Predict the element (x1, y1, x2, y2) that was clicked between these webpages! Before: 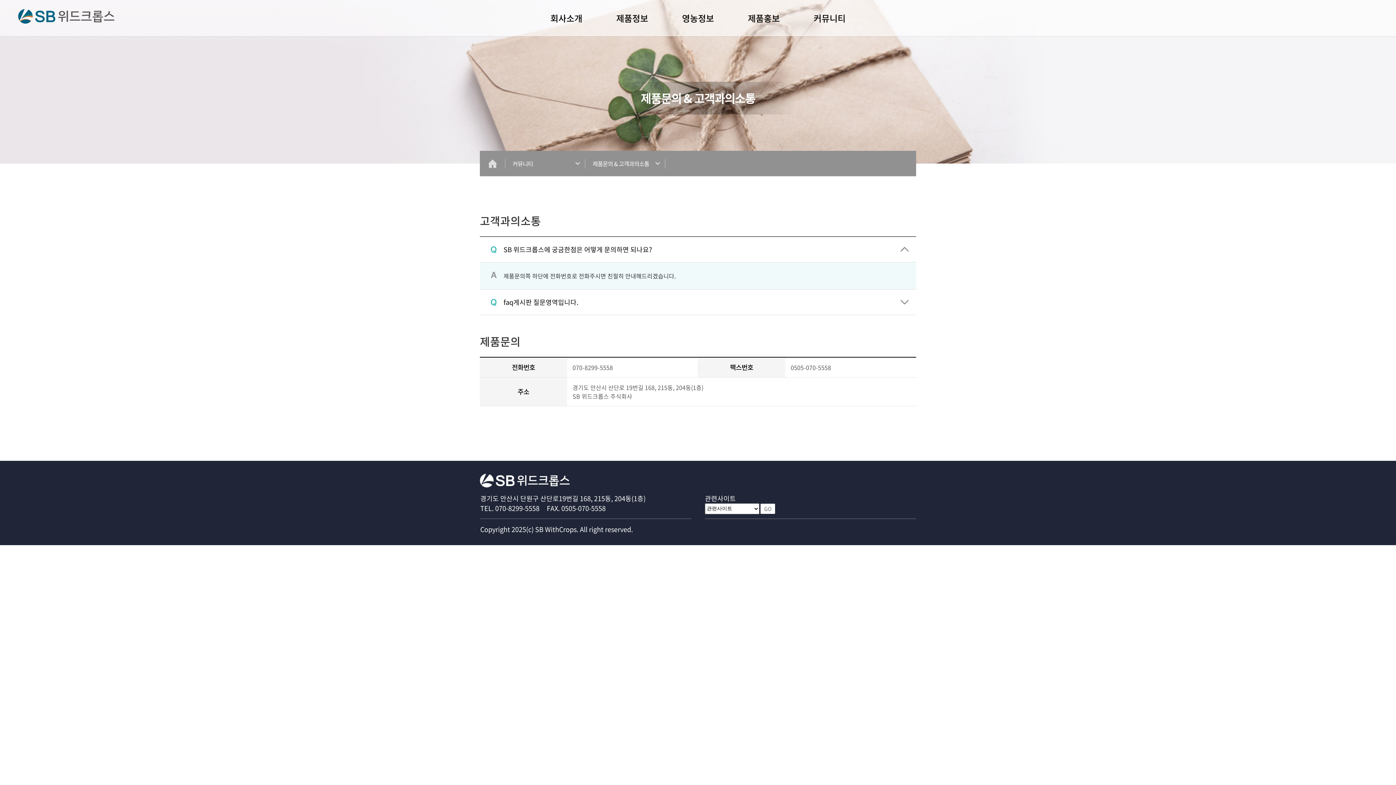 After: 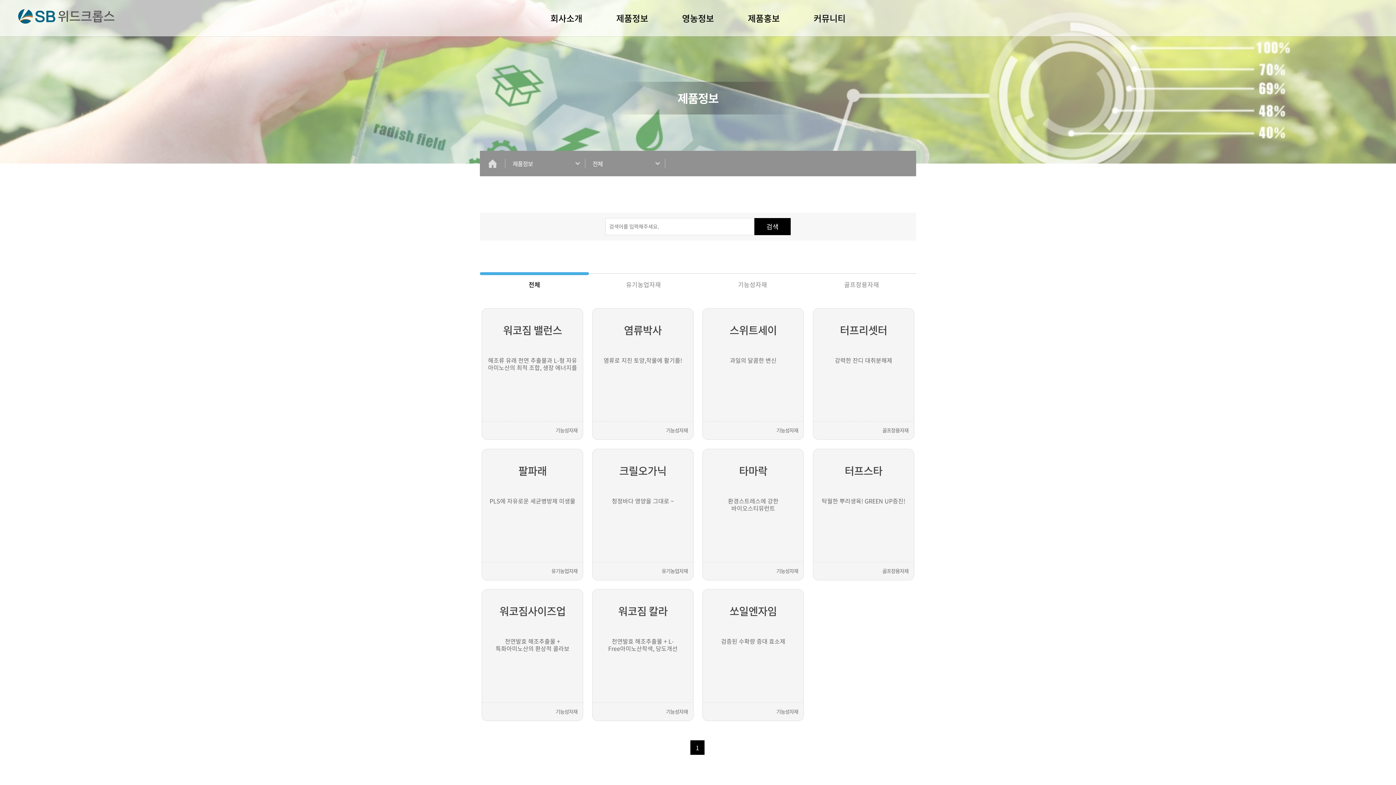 Action: label: 제품정보 bbox: (600, 0, 664, 36)